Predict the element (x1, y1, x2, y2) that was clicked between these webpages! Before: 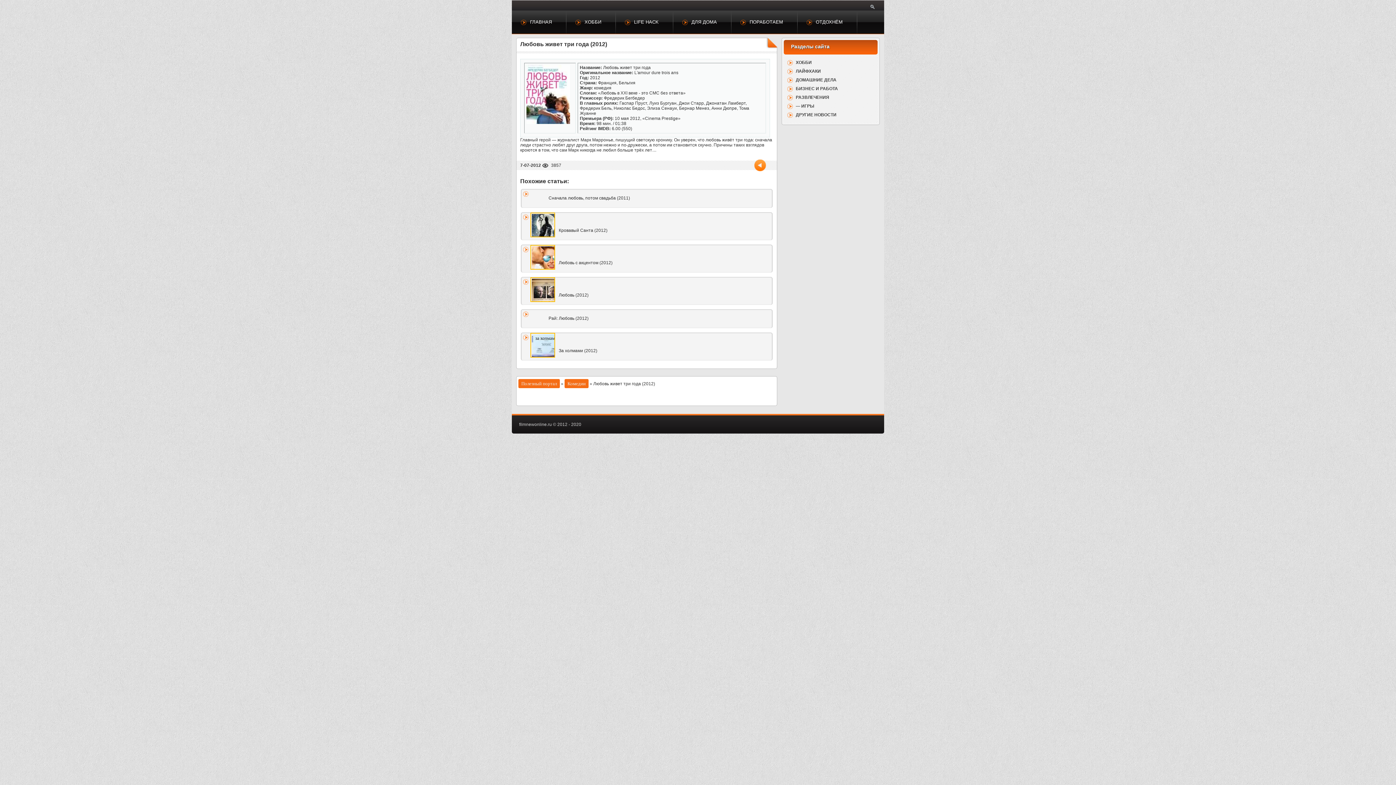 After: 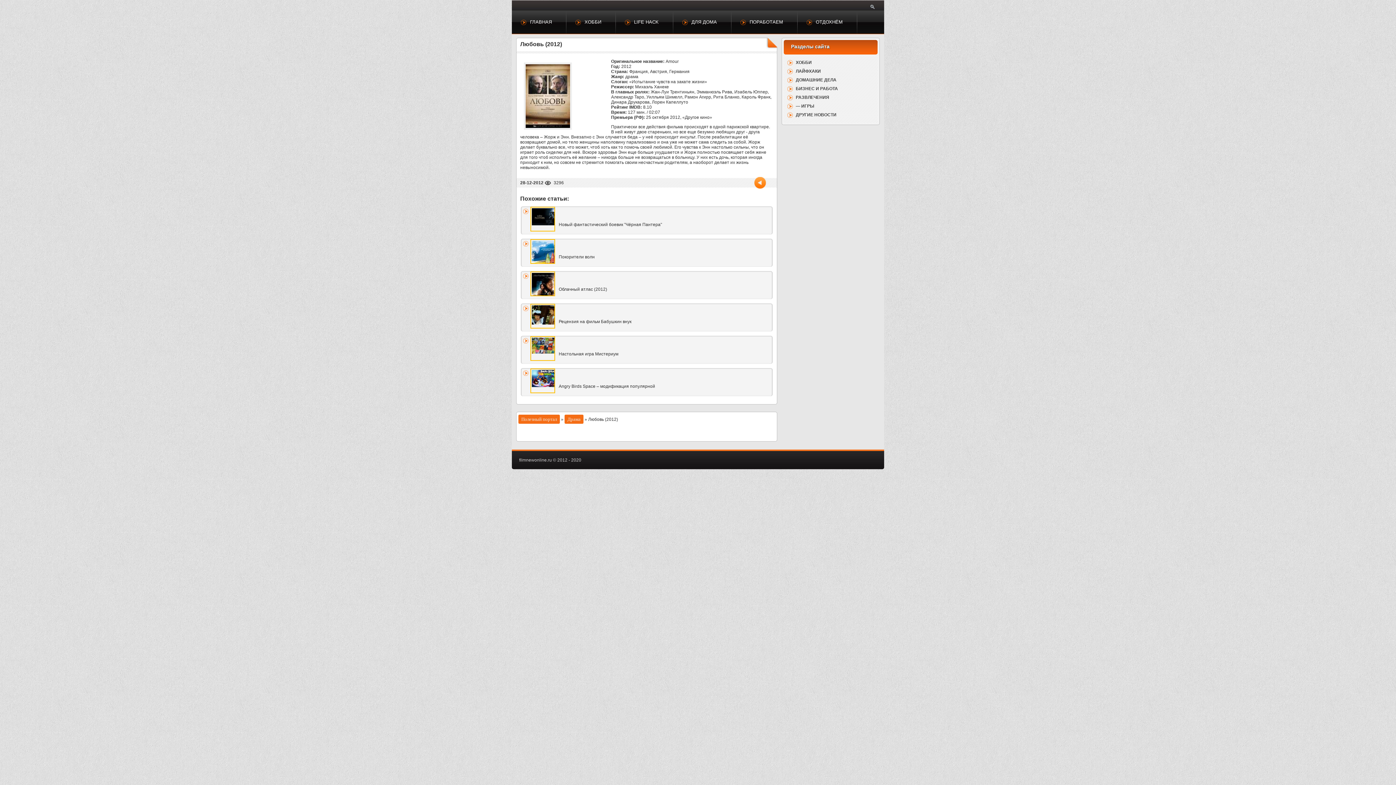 Action: label: Любовь (2012) bbox: (548, 290, 768, 300)